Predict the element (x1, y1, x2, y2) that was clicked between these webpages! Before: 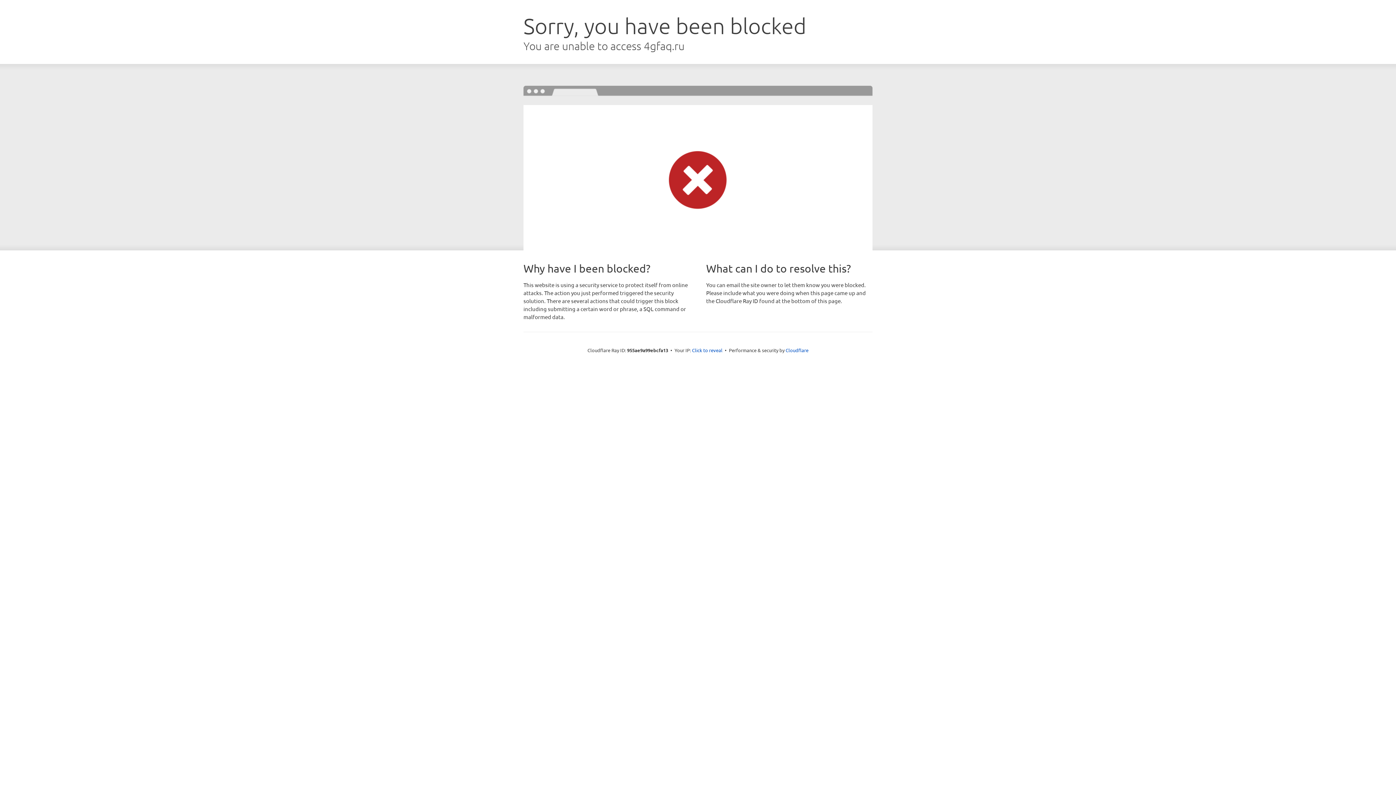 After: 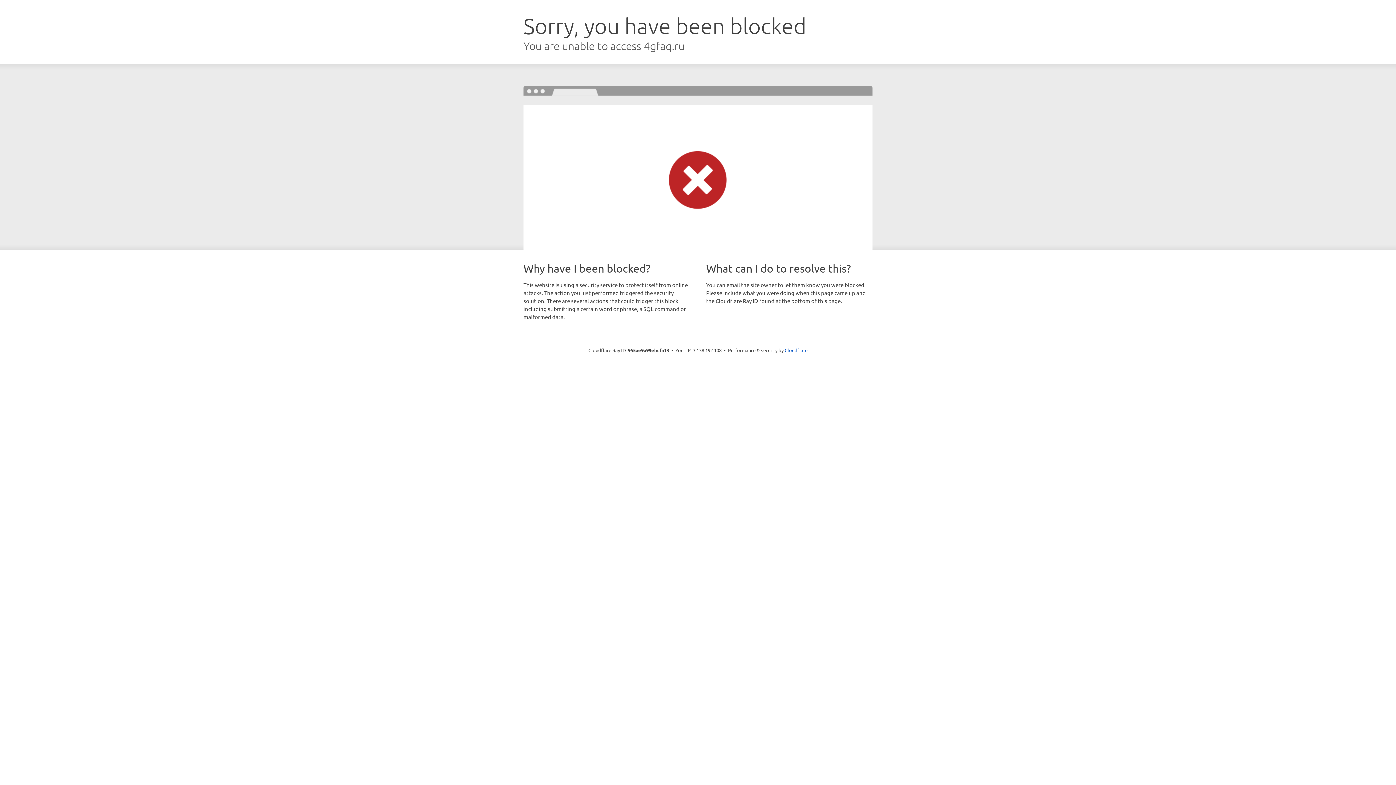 Action: label: Click to reveal bbox: (692, 346, 722, 353)